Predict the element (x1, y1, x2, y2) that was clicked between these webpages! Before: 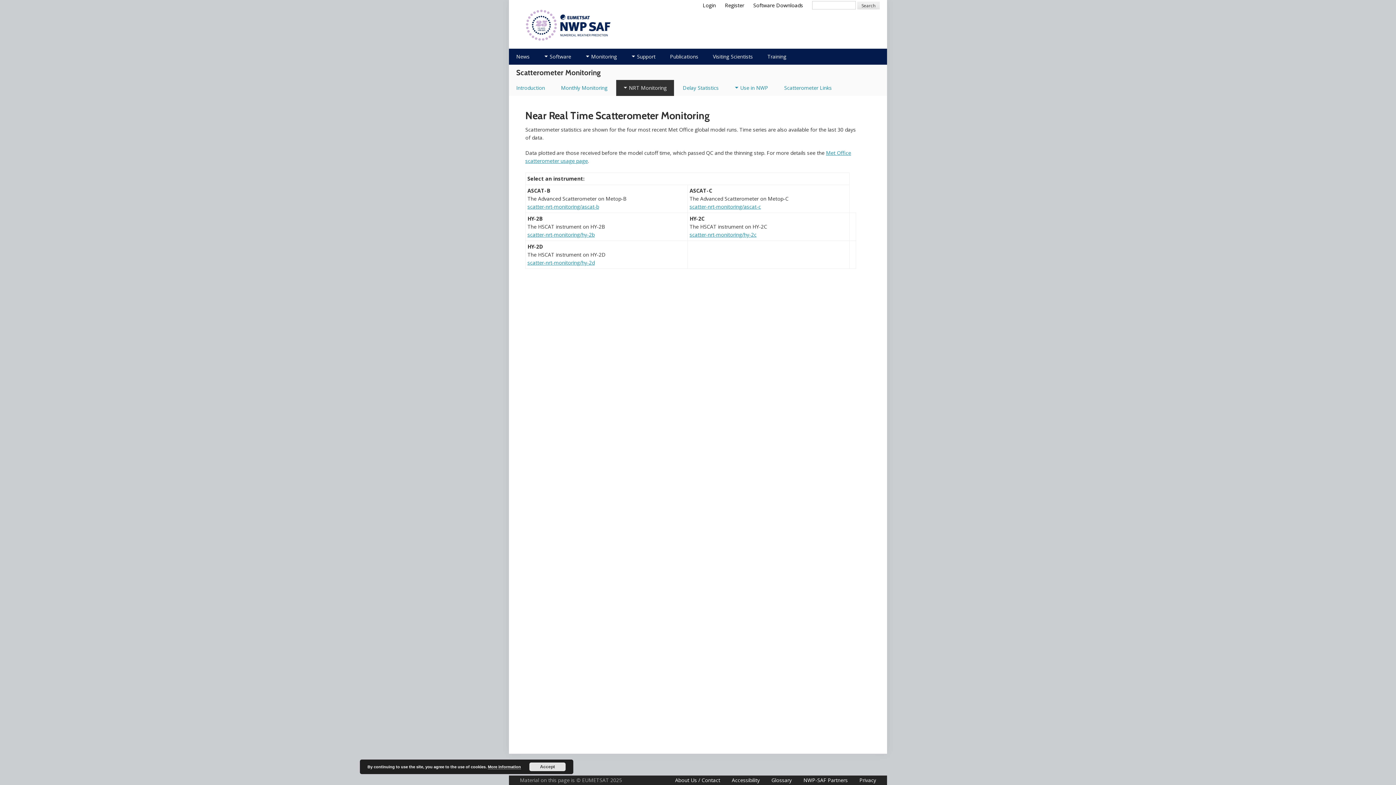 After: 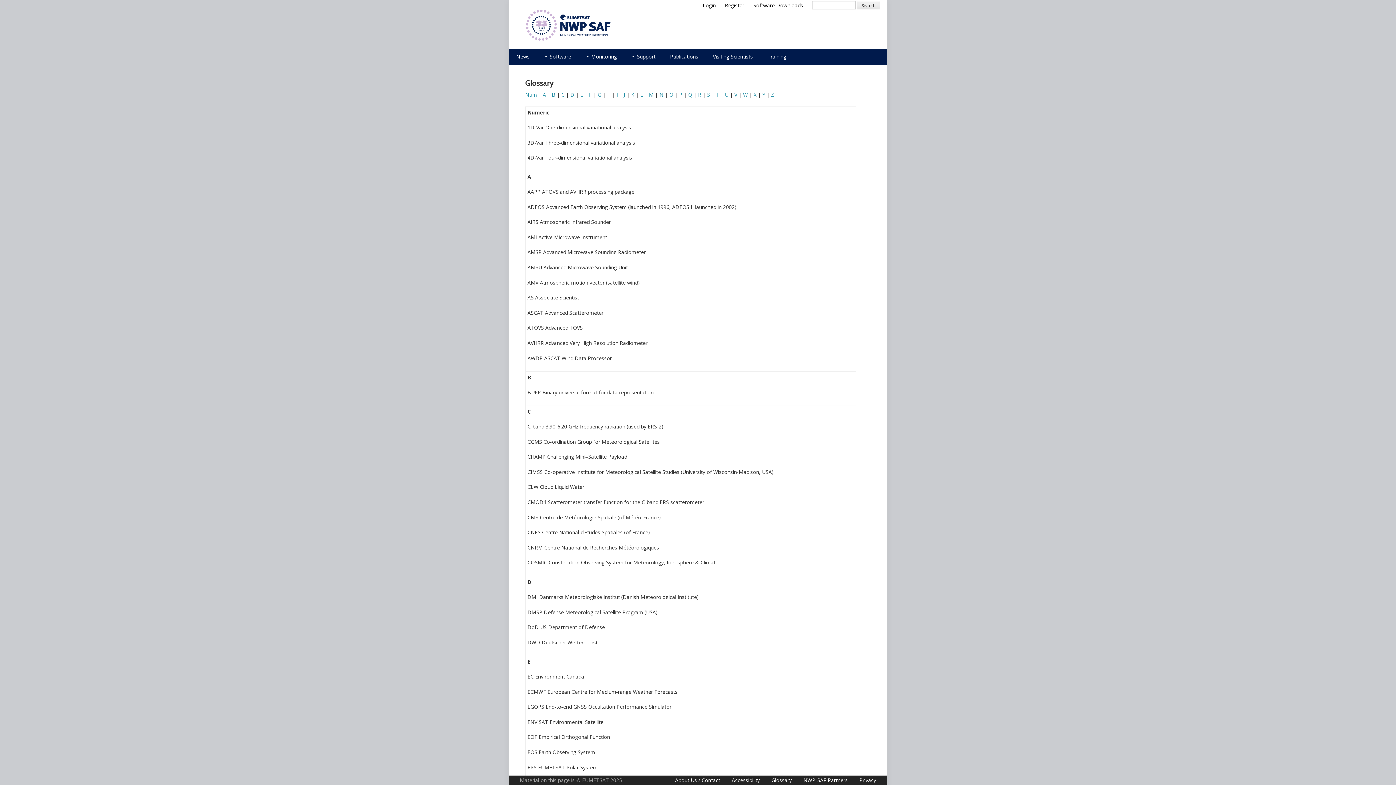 Action: bbox: (771, 777, 792, 784) label: Glossary